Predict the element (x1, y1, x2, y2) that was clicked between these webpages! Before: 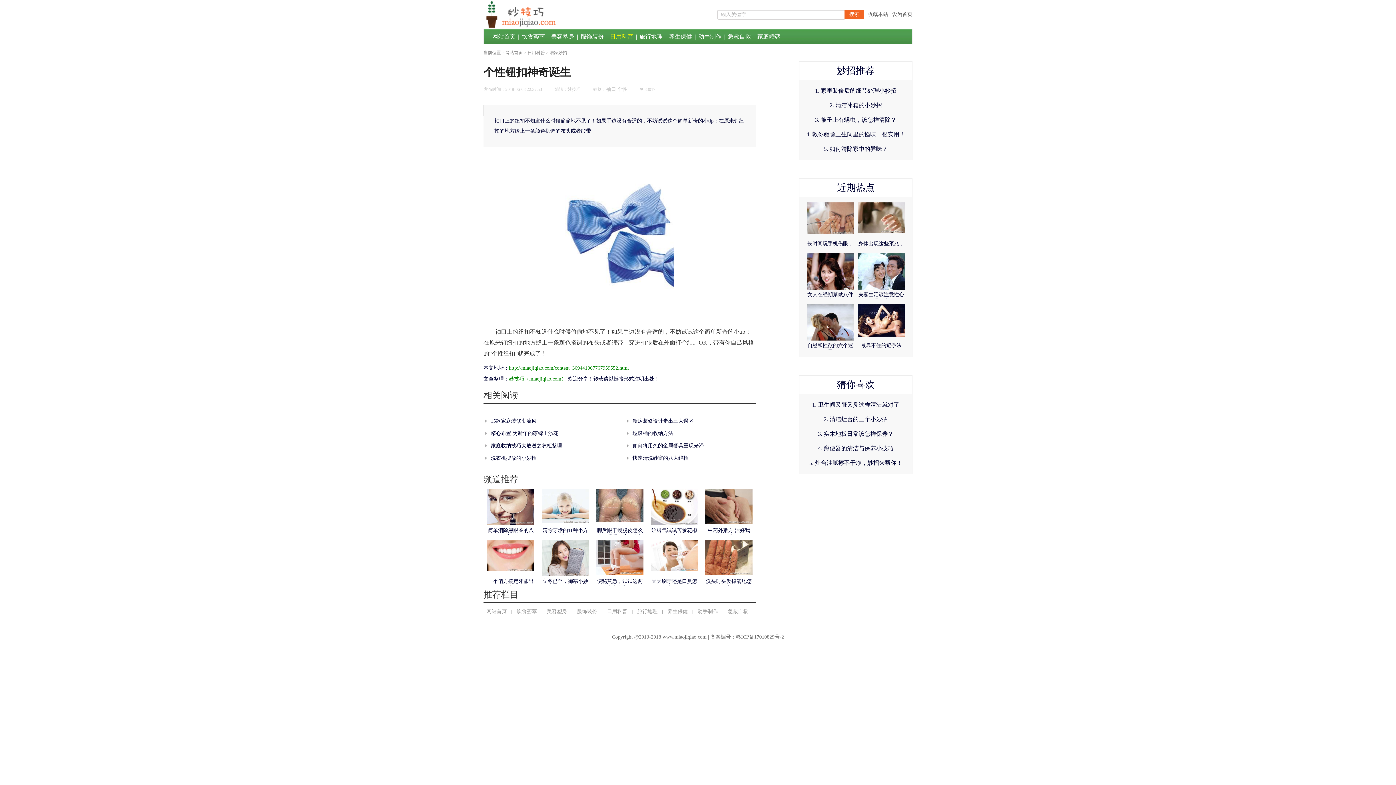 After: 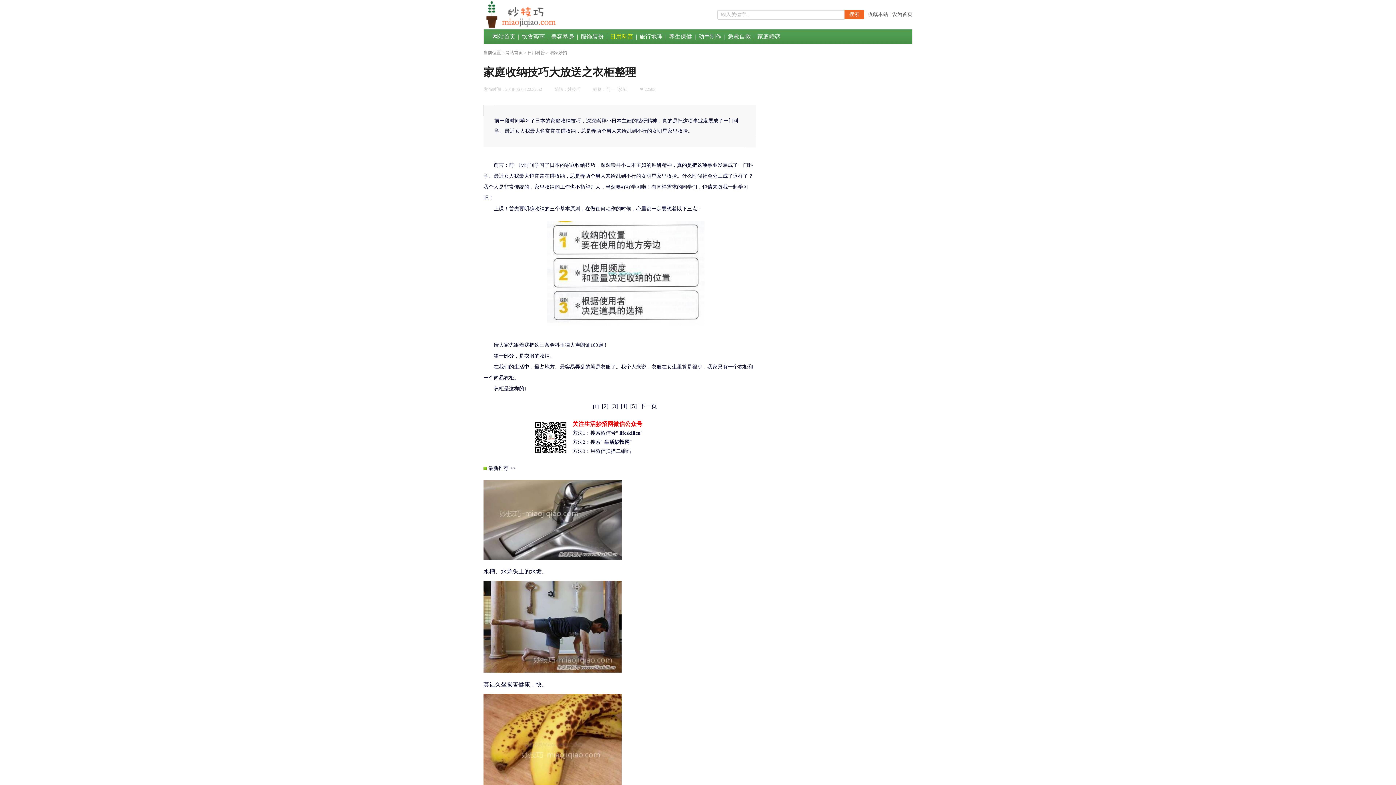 Action: label: 家庭收纳技巧大放送之衣柜整理 bbox: (490, 443, 562, 448)